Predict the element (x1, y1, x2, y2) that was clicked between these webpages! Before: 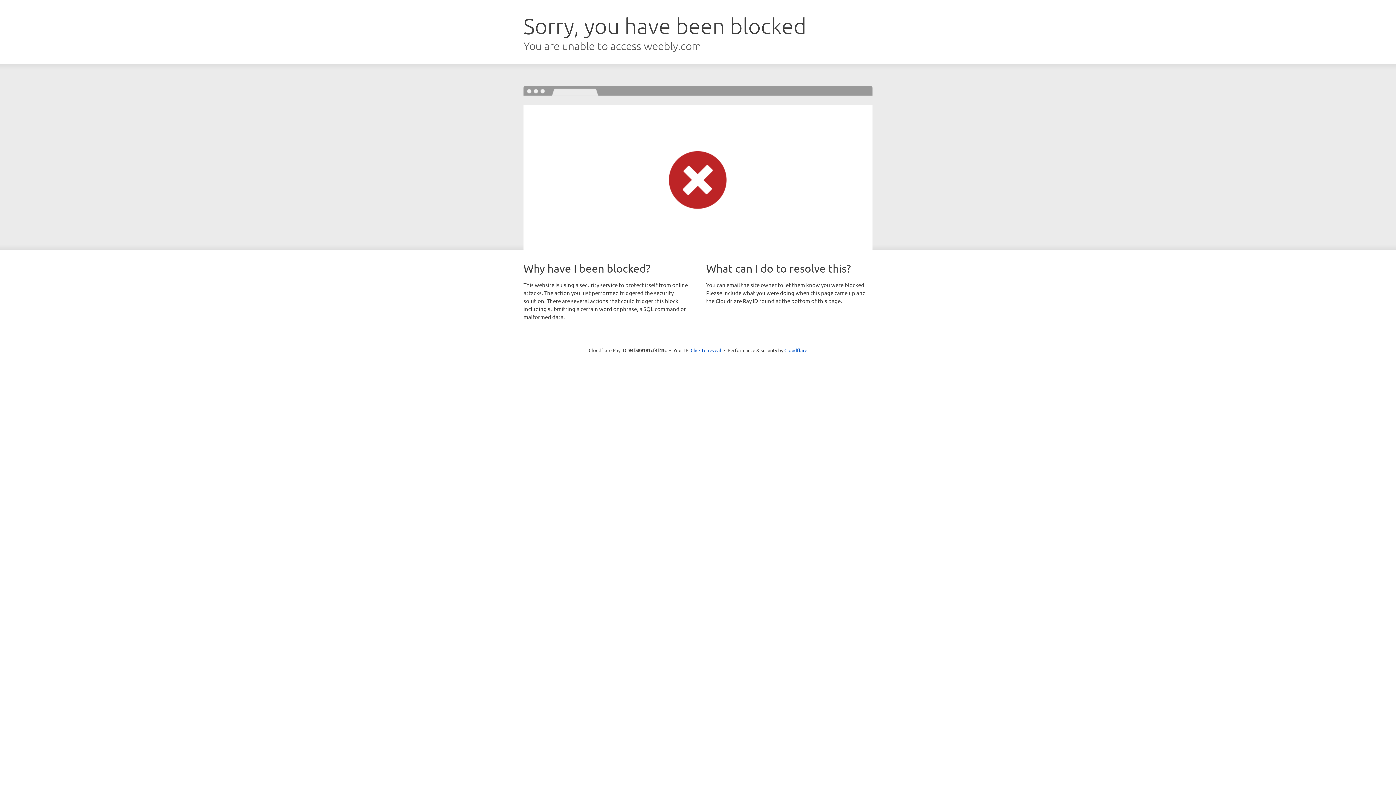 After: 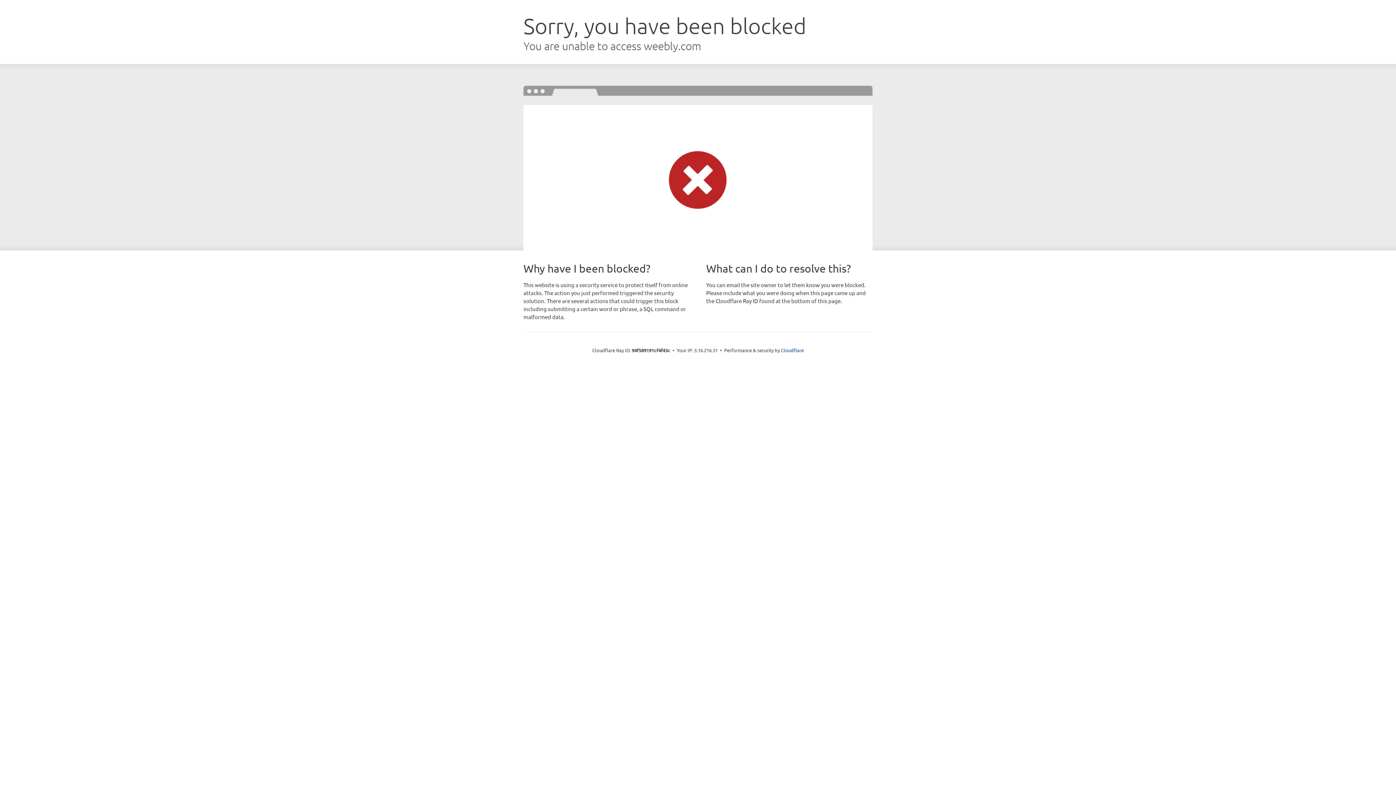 Action: bbox: (690, 346, 721, 353) label: Click to reveal